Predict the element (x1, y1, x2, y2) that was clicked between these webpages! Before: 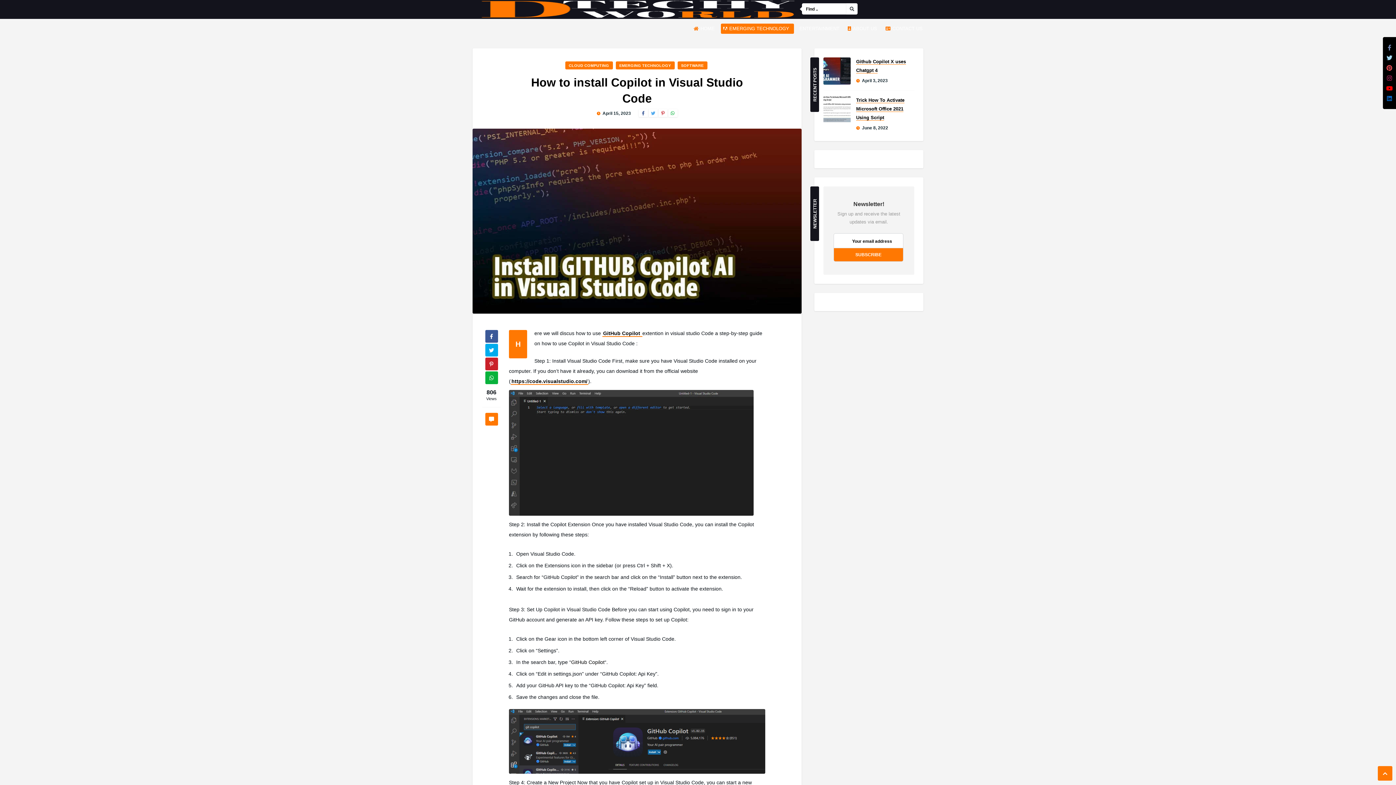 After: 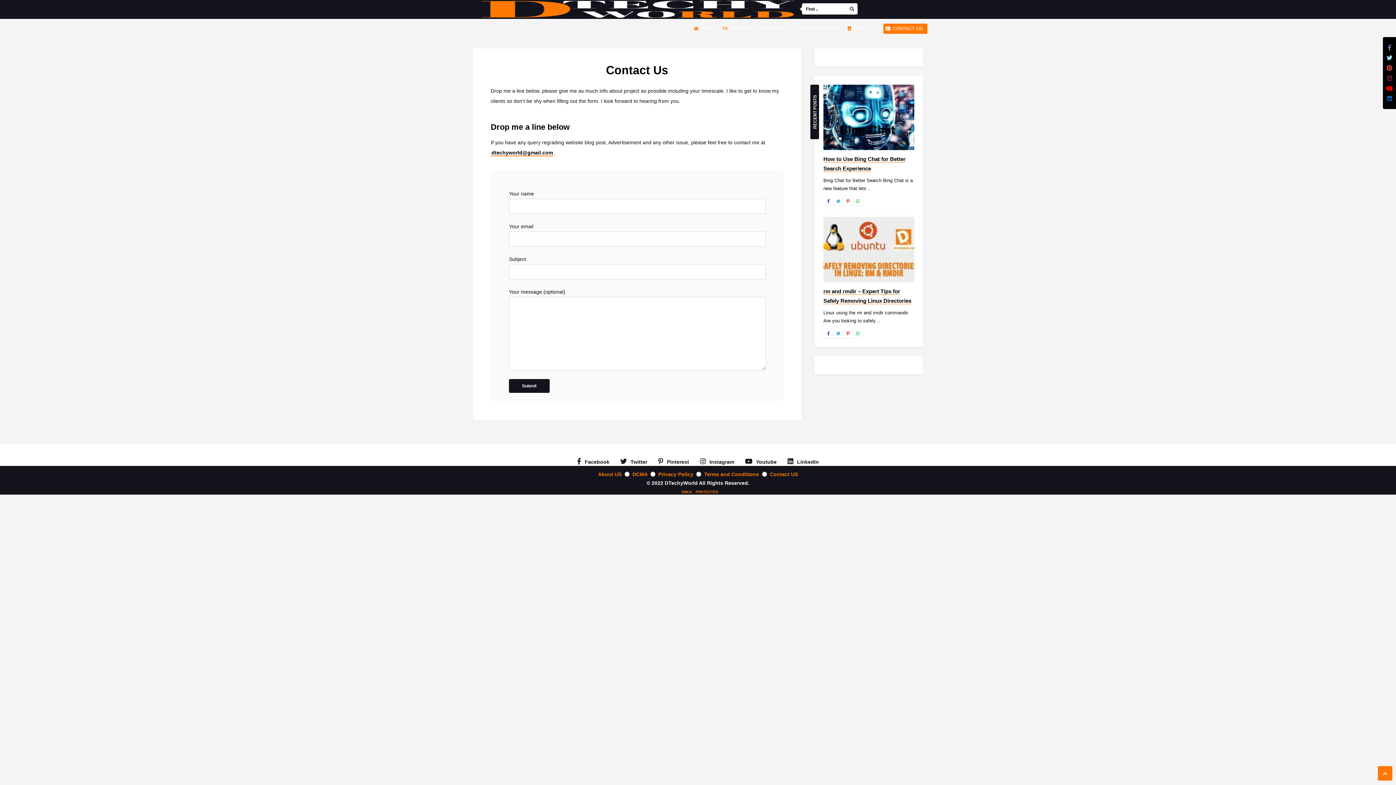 Action: bbox: (883, 23, 927, 33) label: CONTACT US